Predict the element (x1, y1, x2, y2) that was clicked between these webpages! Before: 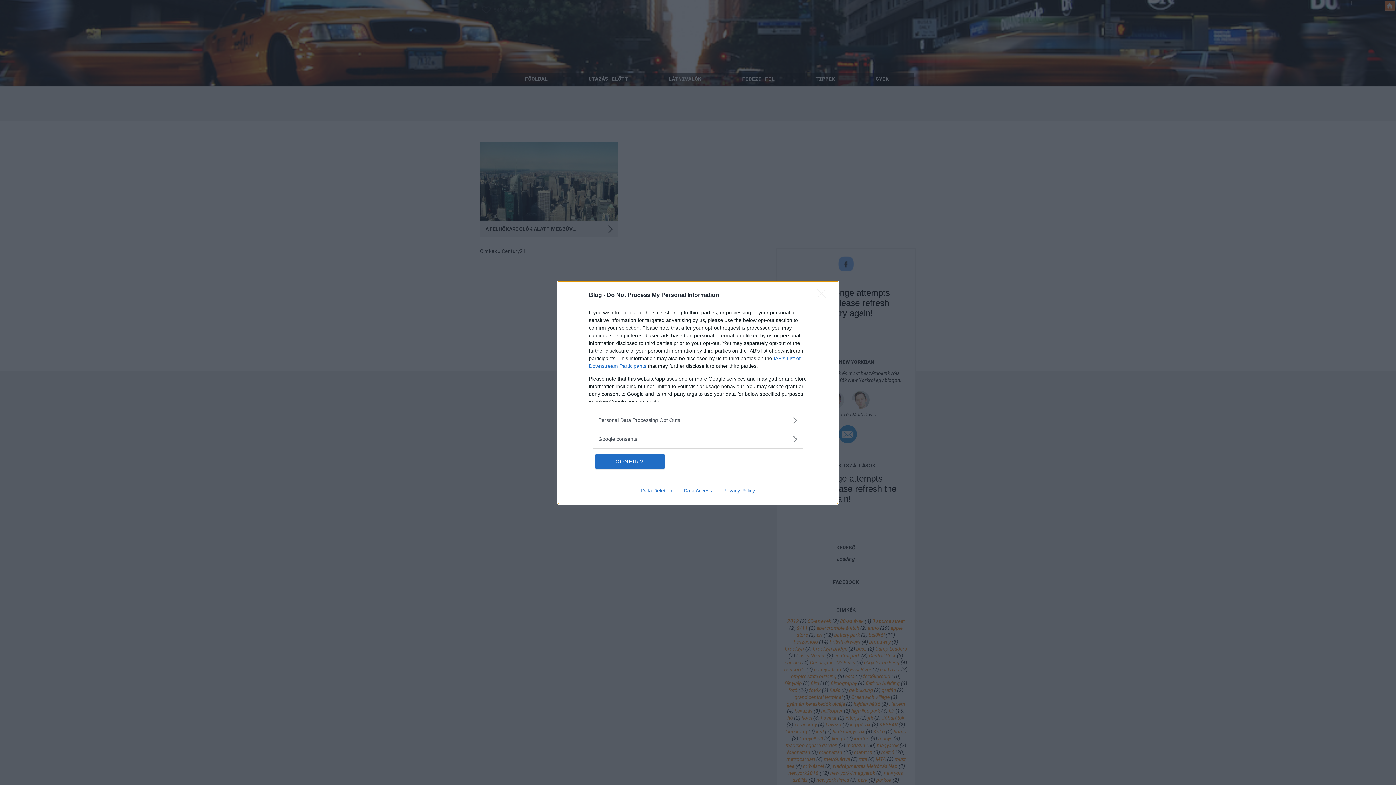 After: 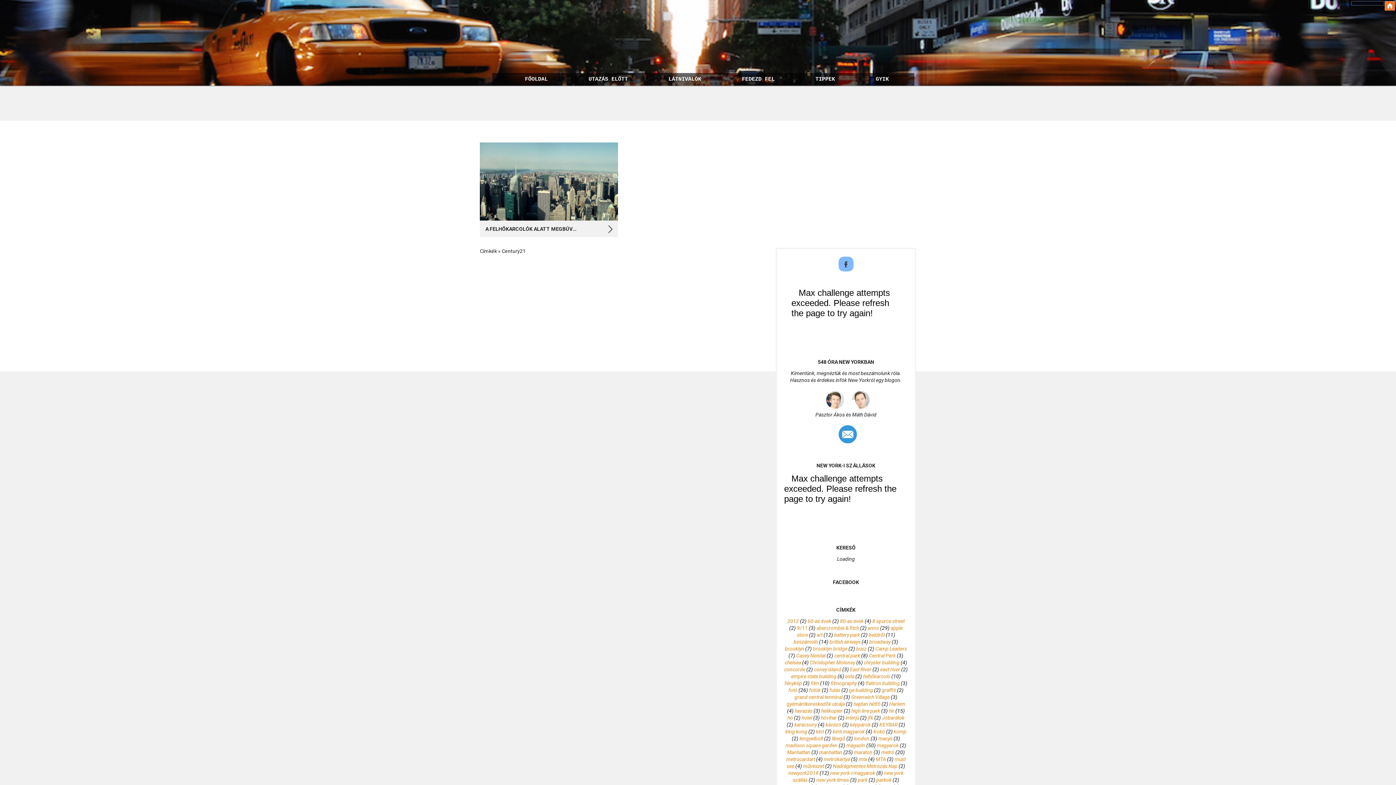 Action: label: CONFIRM bbox: (595, 454, 664, 468)